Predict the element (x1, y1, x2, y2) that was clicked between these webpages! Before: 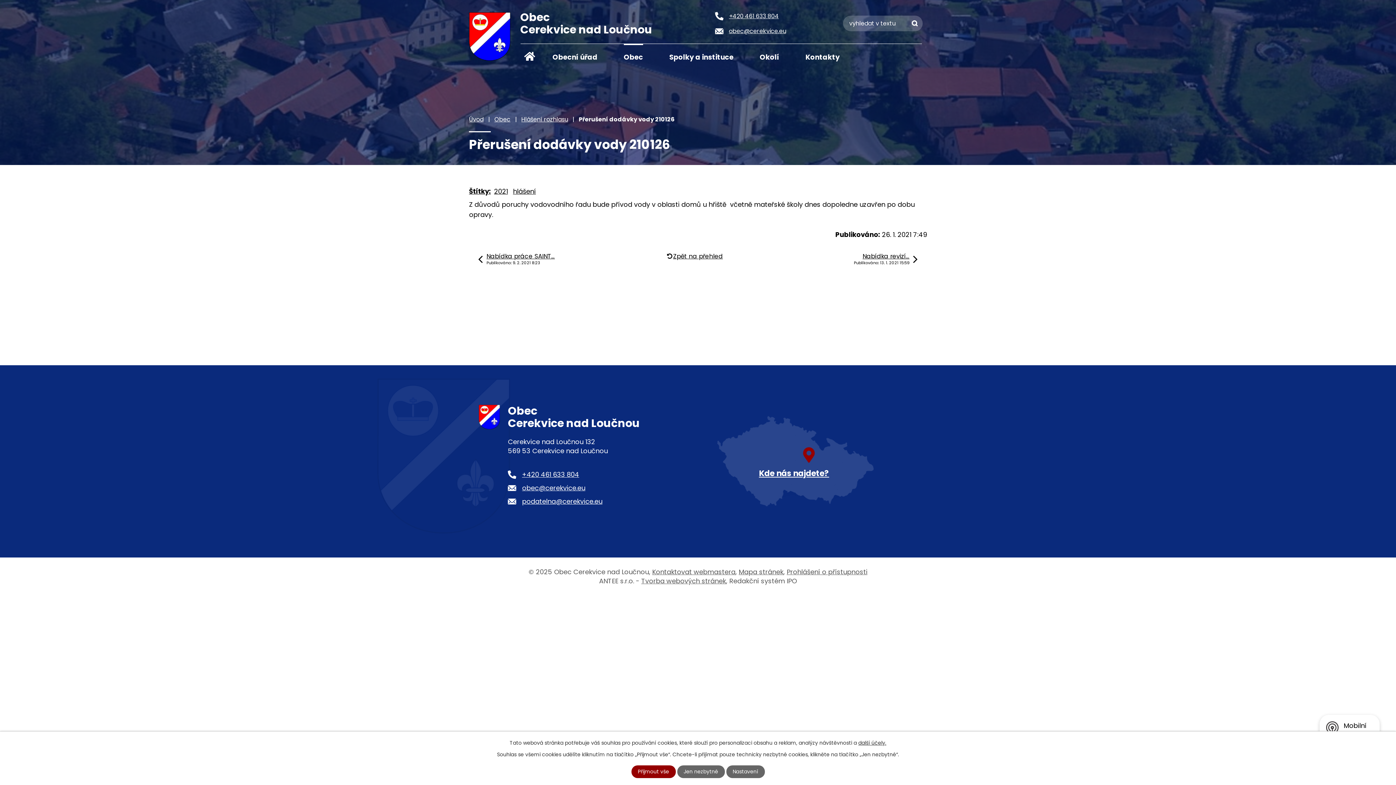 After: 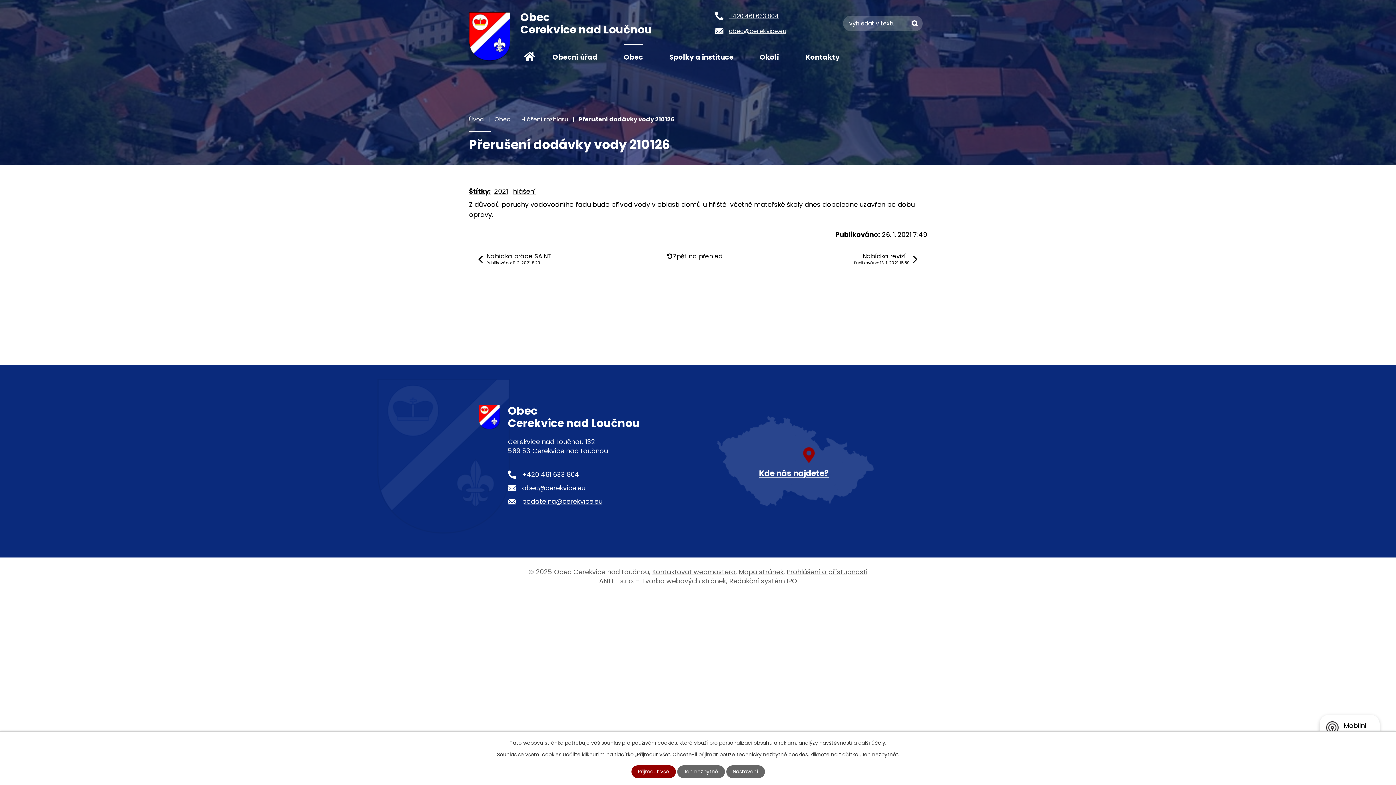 Action: bbox: (508, 470, 579, 479) label: +420 461 633 804